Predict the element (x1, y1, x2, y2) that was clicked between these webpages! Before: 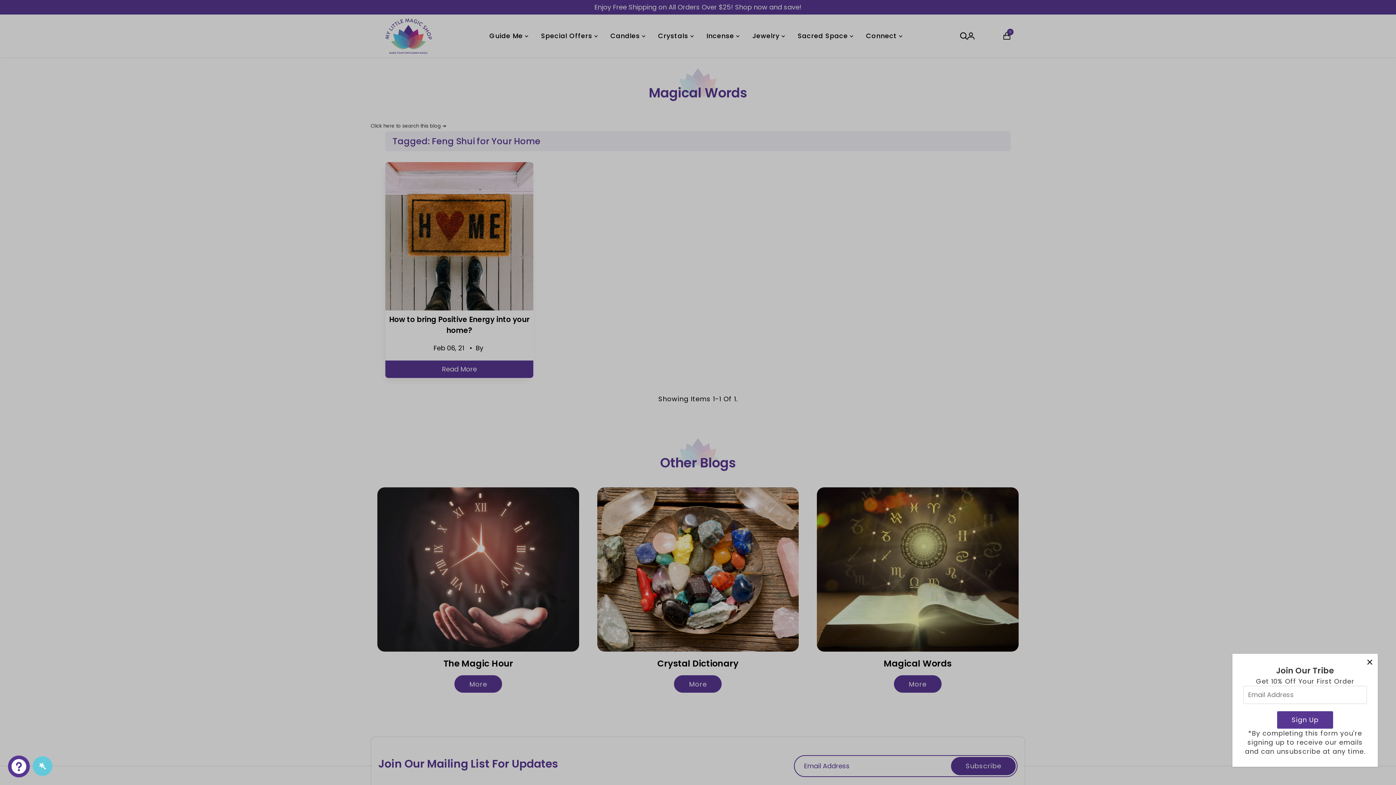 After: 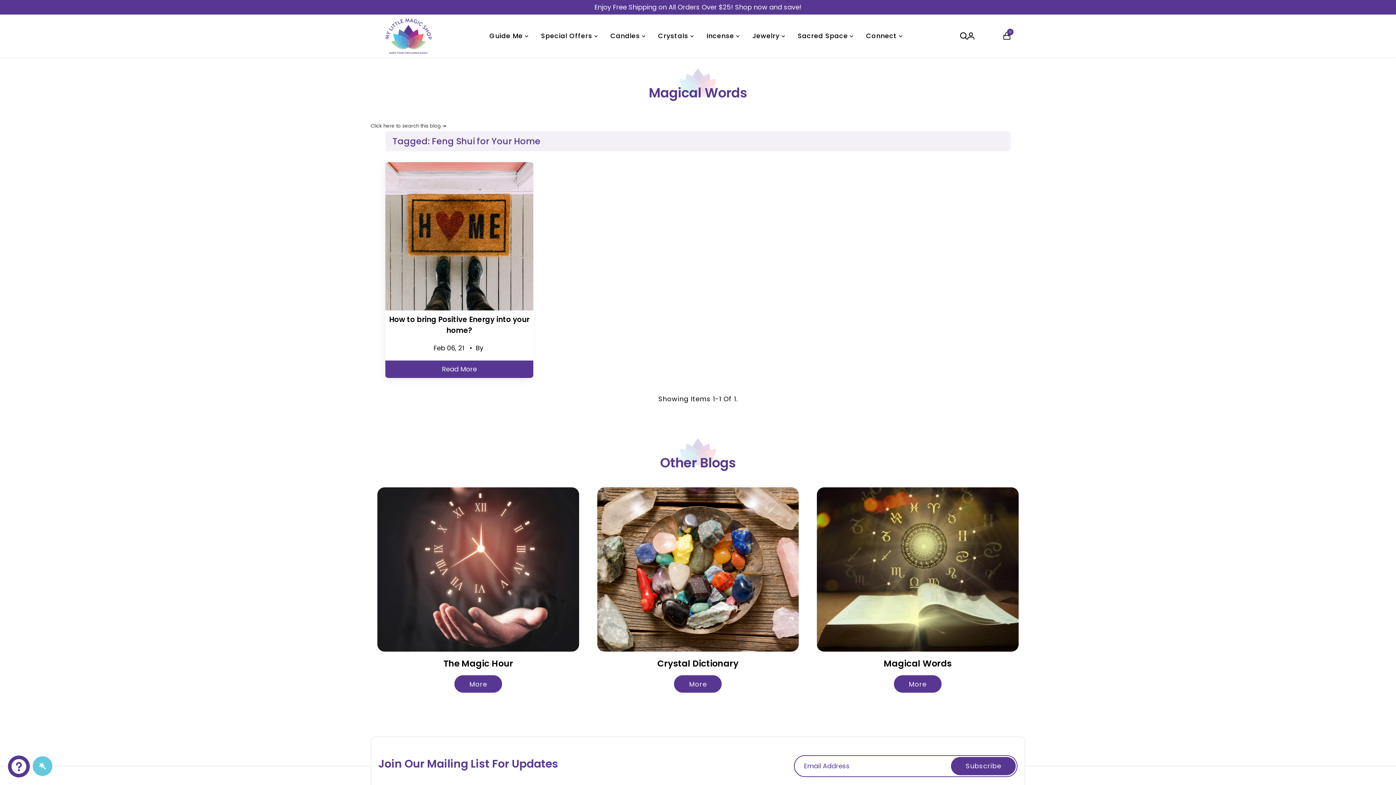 Action: label: Close popup bbox: (1363, 656, 1376, 668)